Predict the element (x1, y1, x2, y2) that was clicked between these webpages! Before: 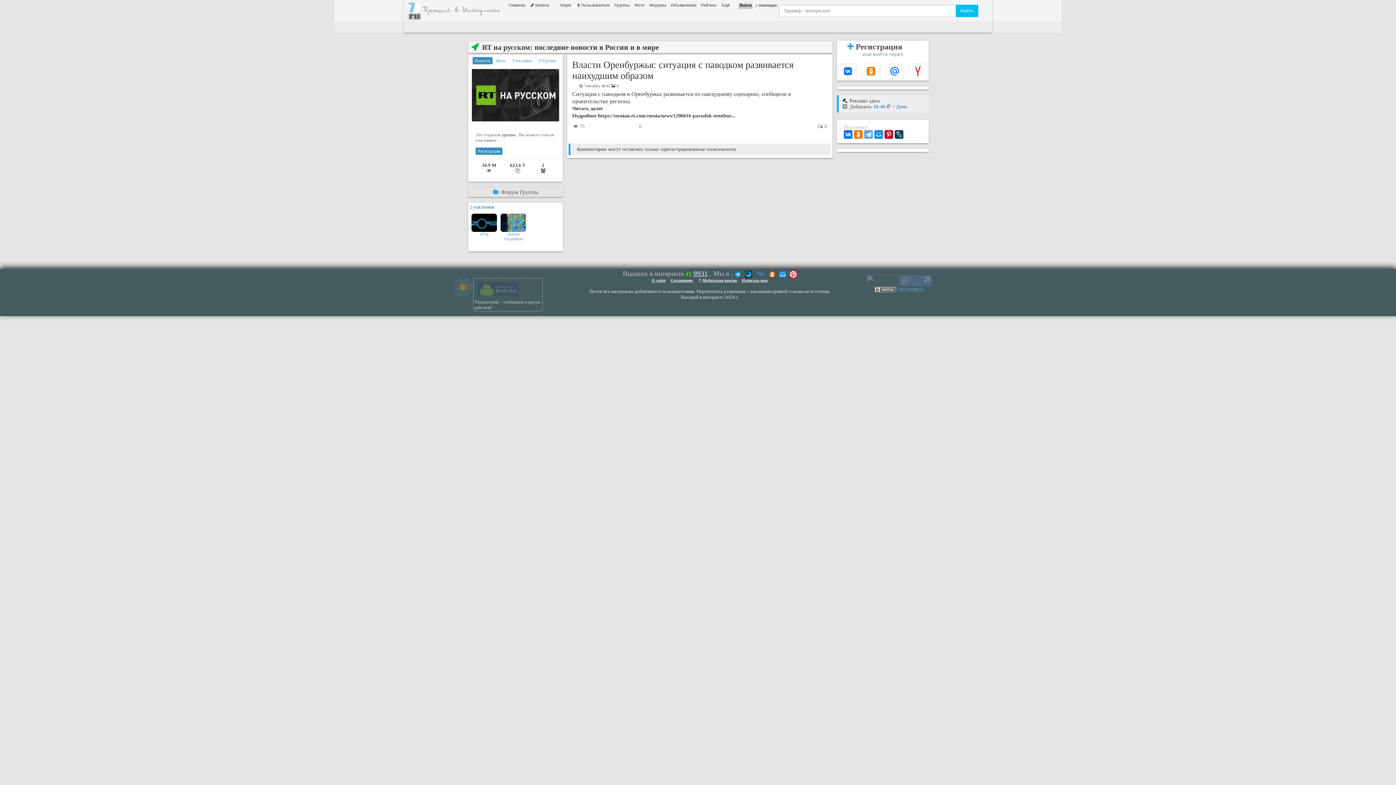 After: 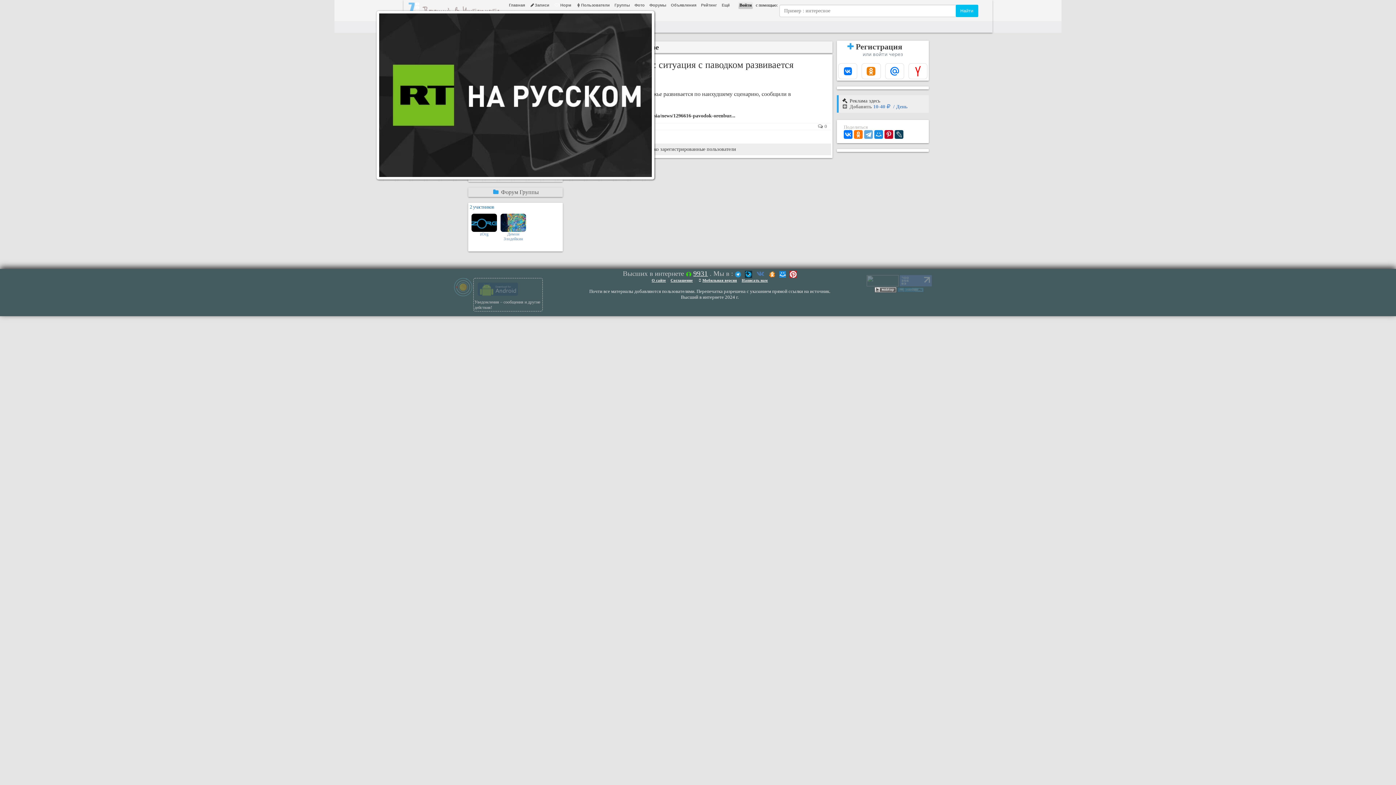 Action: bbox: (472, 69, 559, 121)